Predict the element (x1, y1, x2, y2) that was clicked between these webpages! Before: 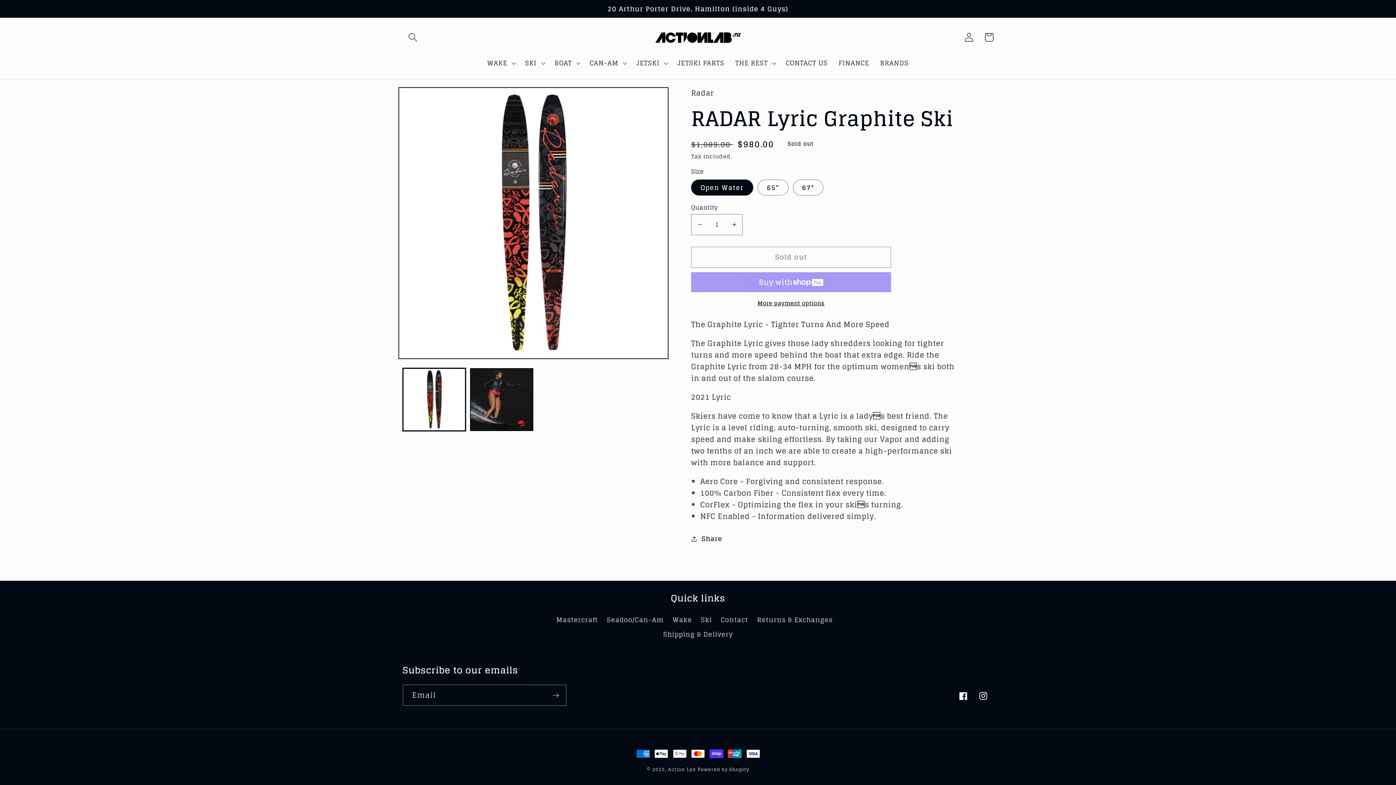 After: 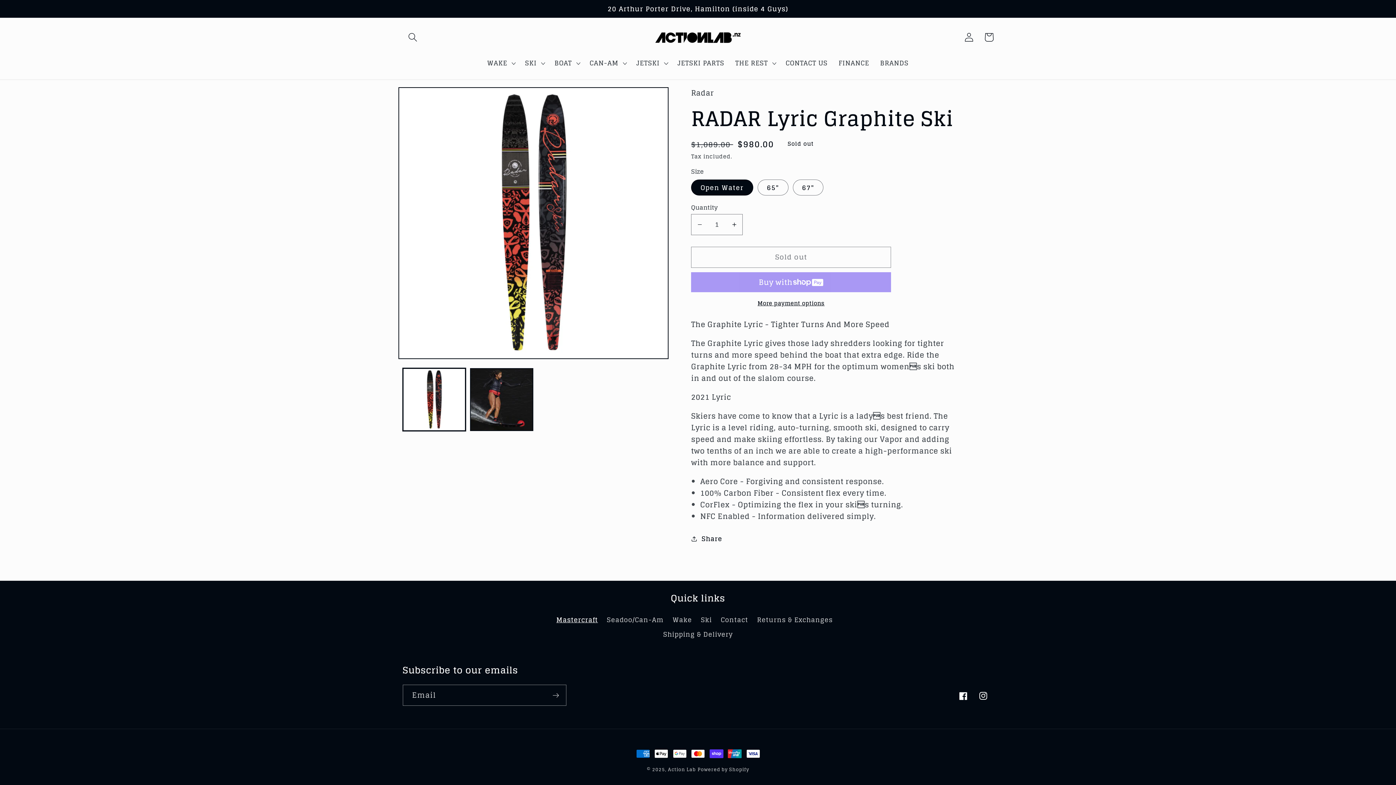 Action: bbox: (556, 615, 598, 627) label: Mastercraft